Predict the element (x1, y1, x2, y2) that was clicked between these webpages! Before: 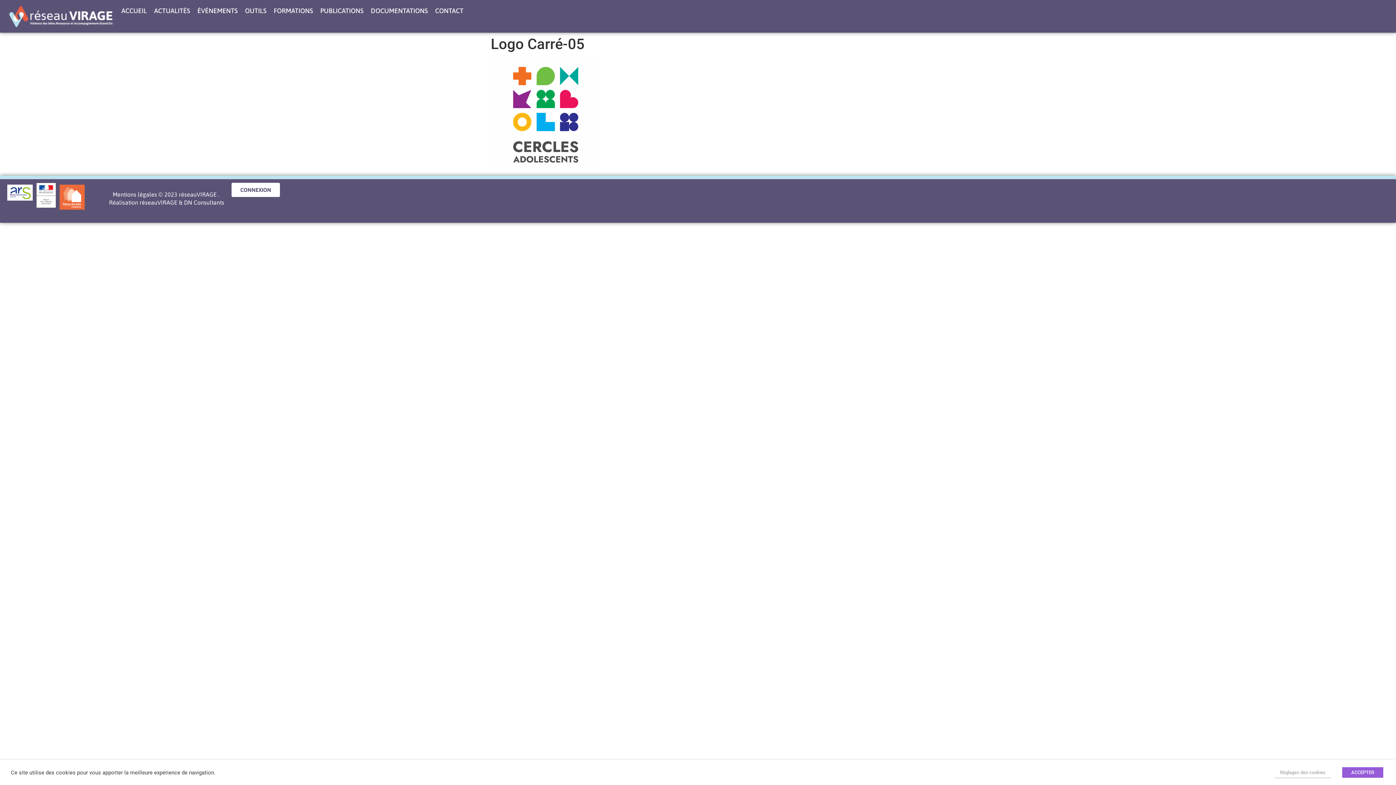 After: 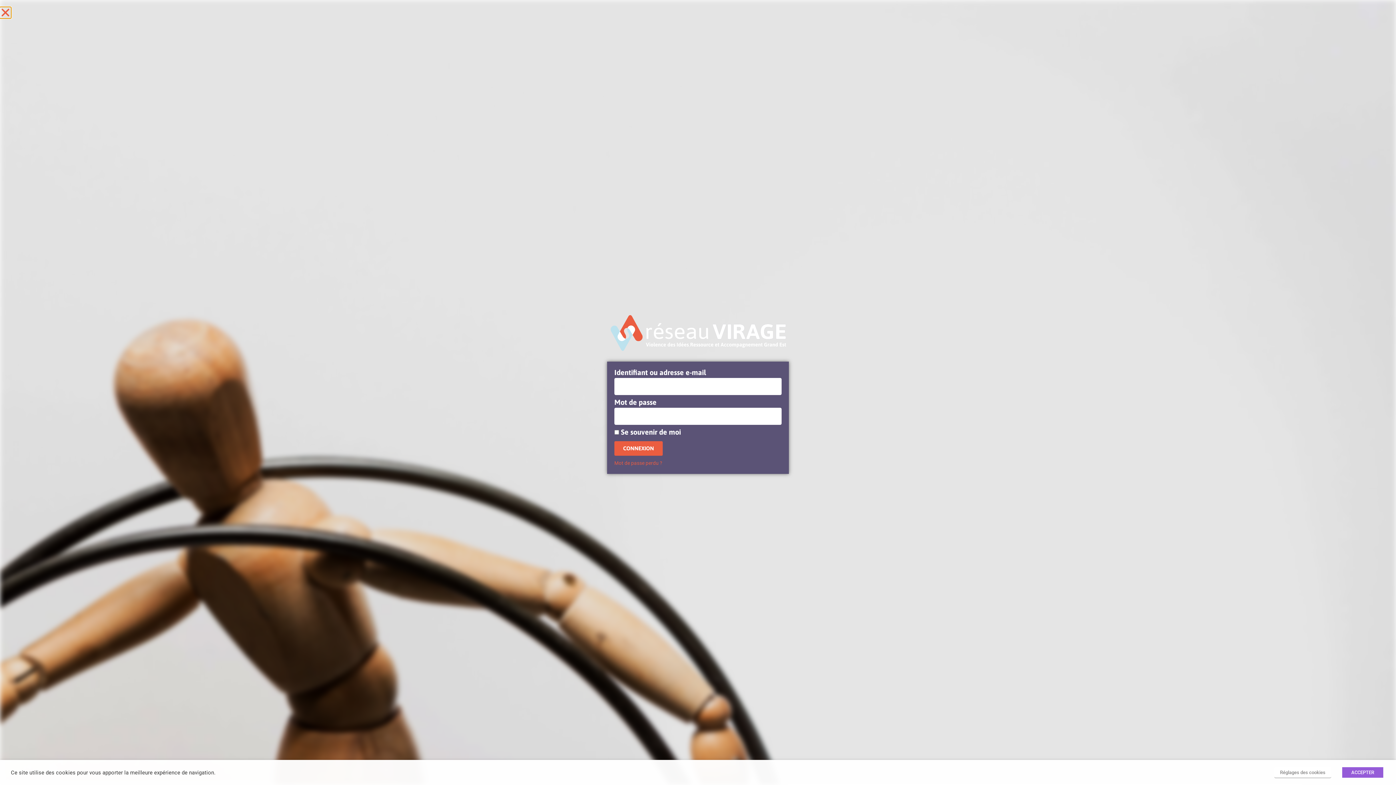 Action: label: CONNEXION bbox: (231, 183, 280, 197)